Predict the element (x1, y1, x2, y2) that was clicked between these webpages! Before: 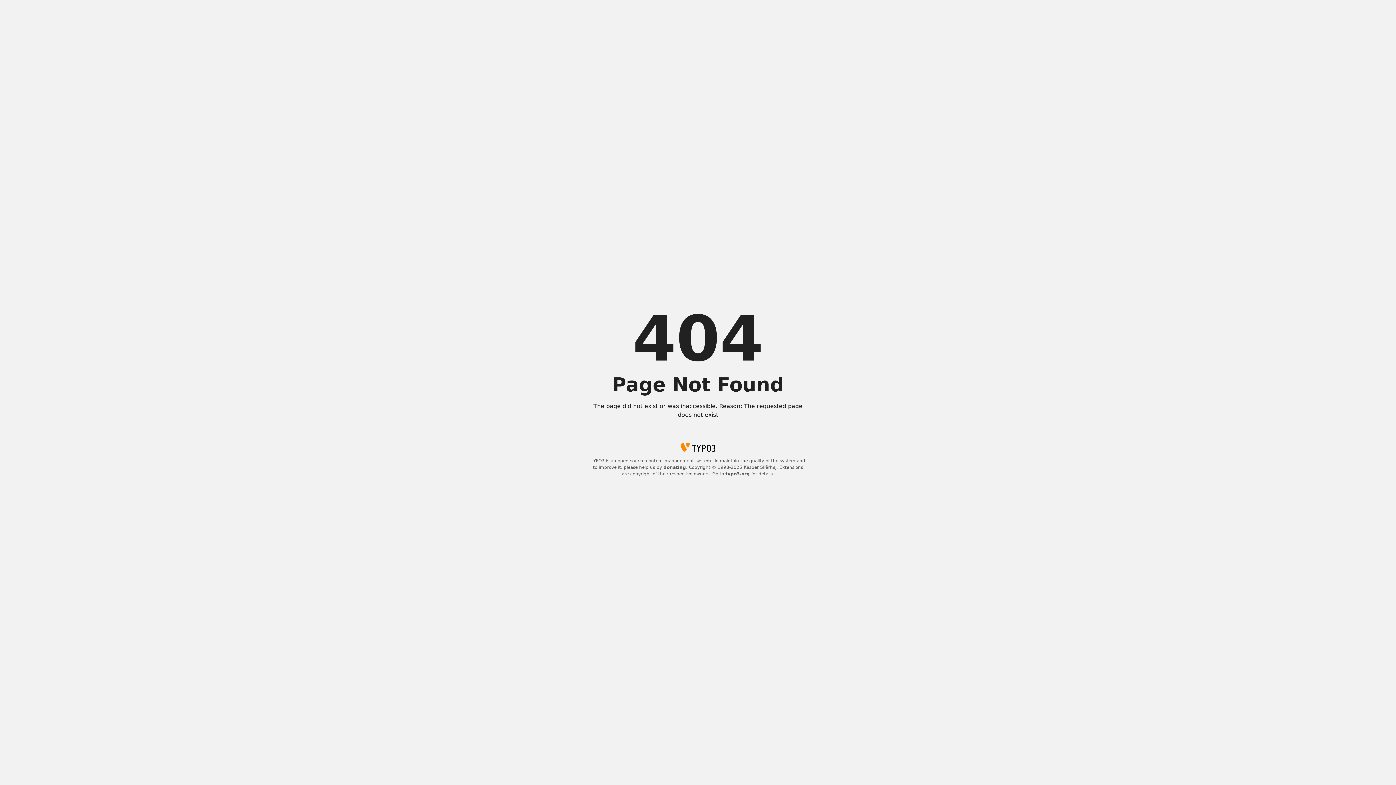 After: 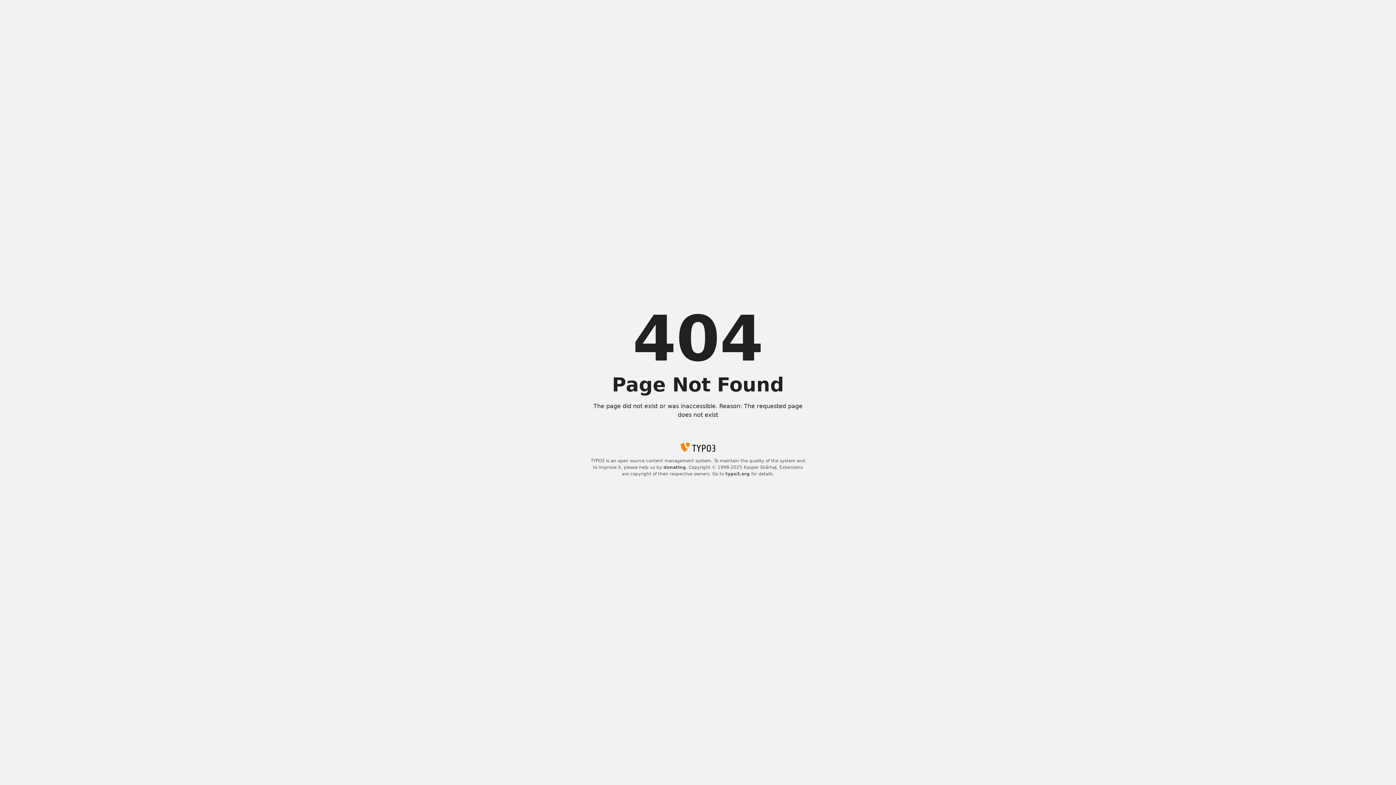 Action: label: typo3.org bbox: (725, 471, 750, 476)